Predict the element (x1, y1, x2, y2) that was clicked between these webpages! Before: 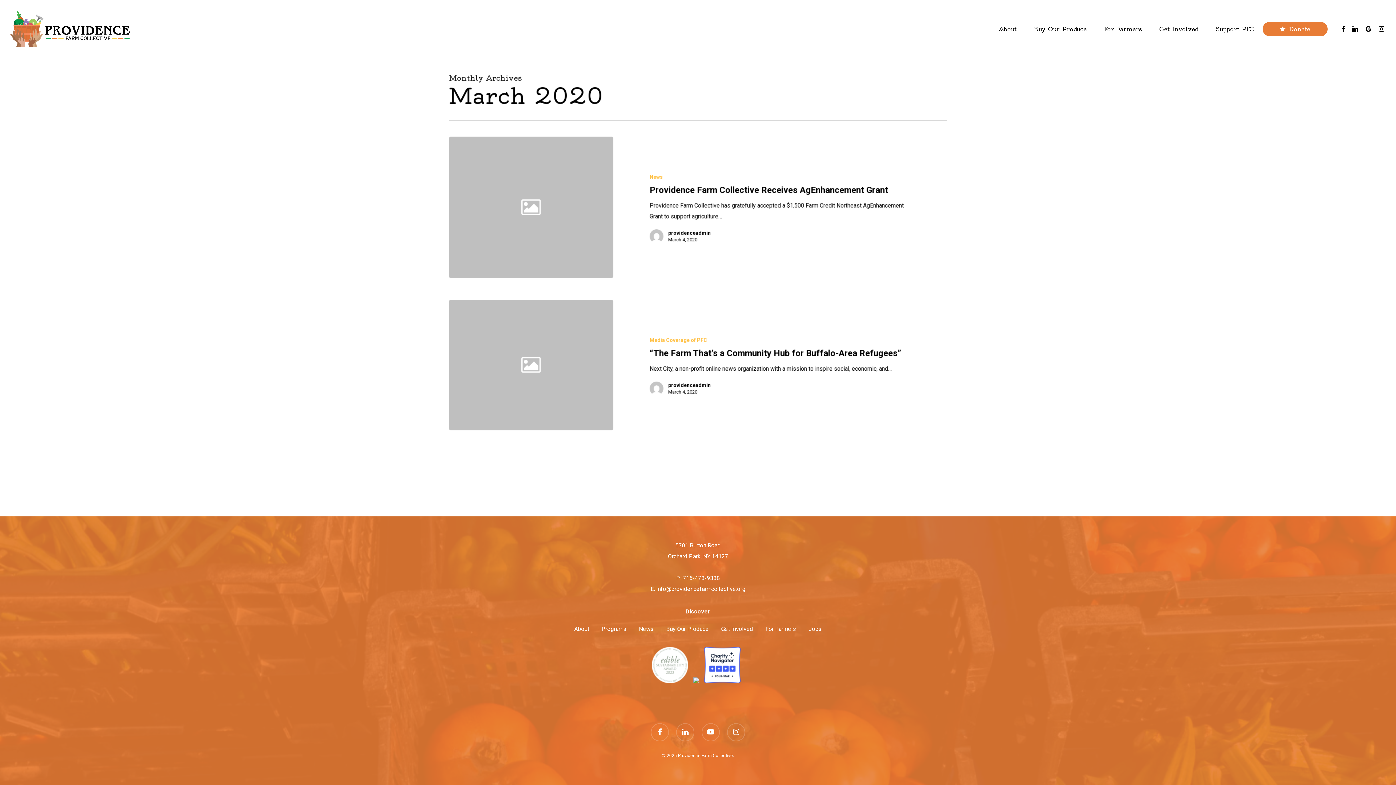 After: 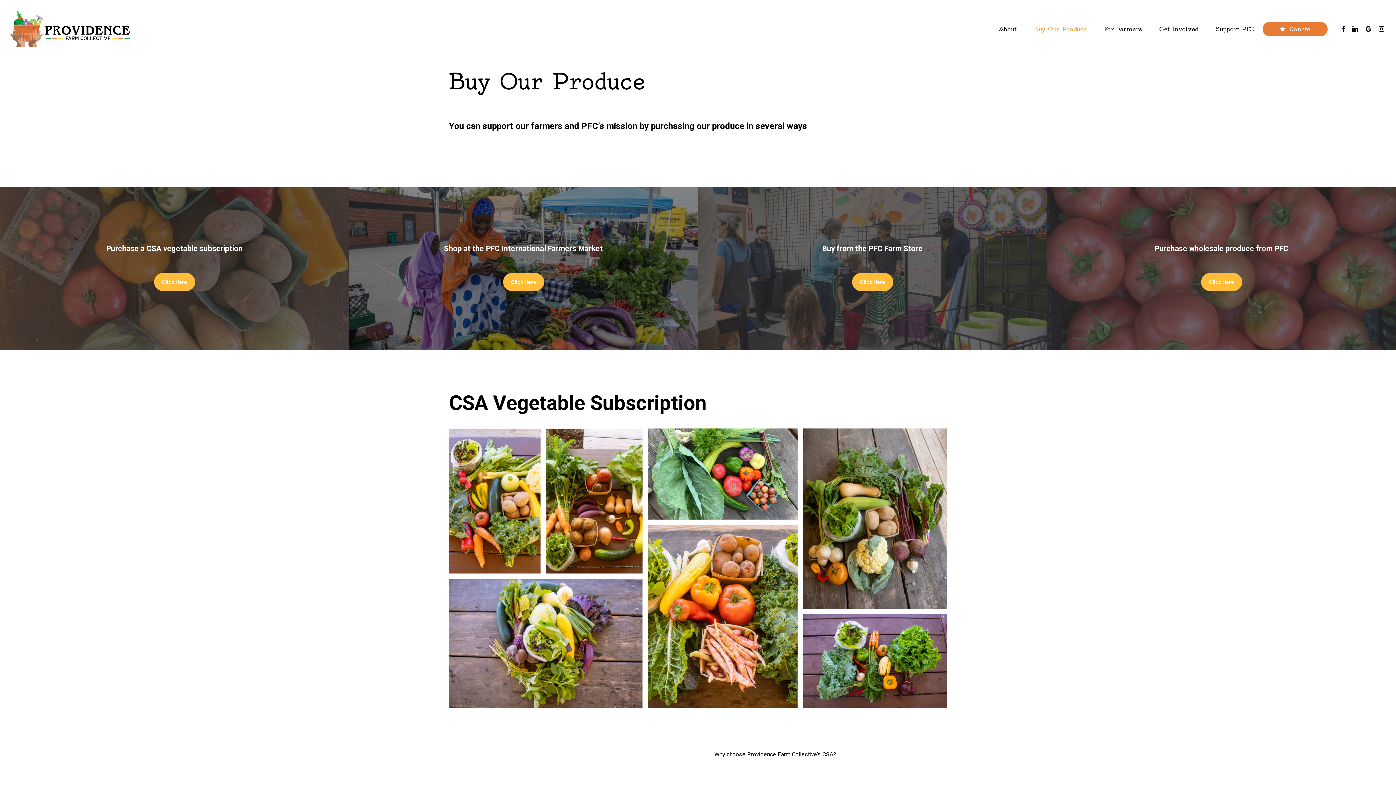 Action: bbox: (666, 624, 708, 634) label: Buy Our Produce